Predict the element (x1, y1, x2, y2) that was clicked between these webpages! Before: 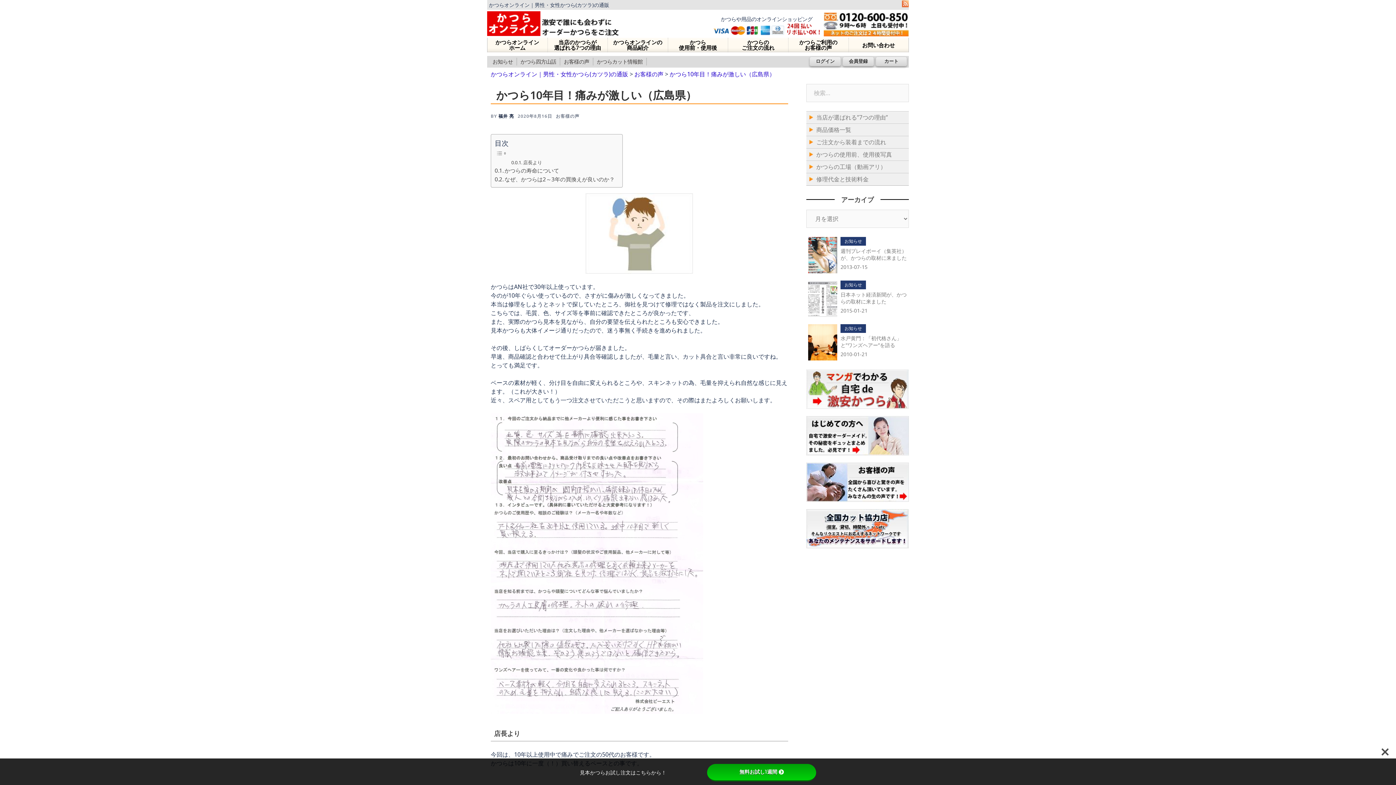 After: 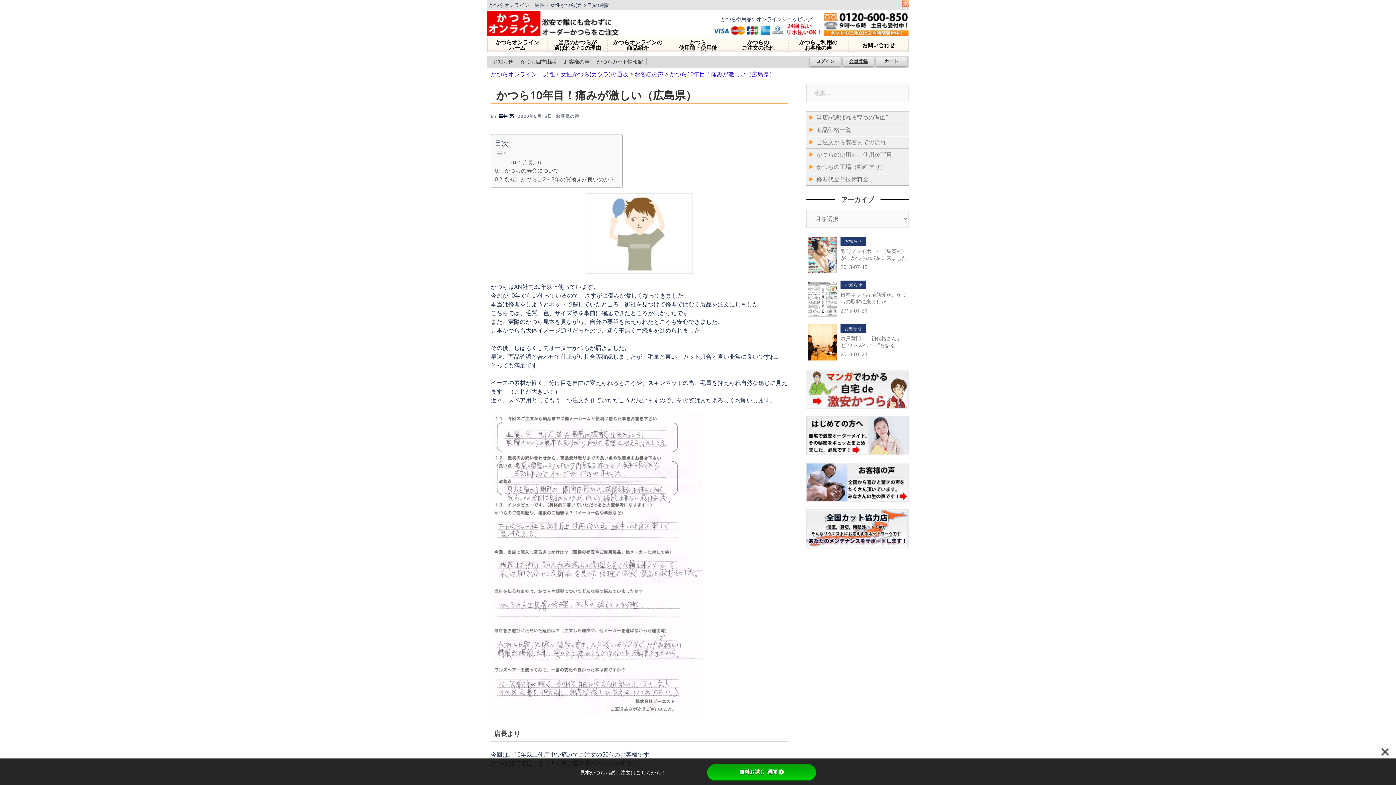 Action: bbox: (845, 57, 872, 64) label: 会員登録